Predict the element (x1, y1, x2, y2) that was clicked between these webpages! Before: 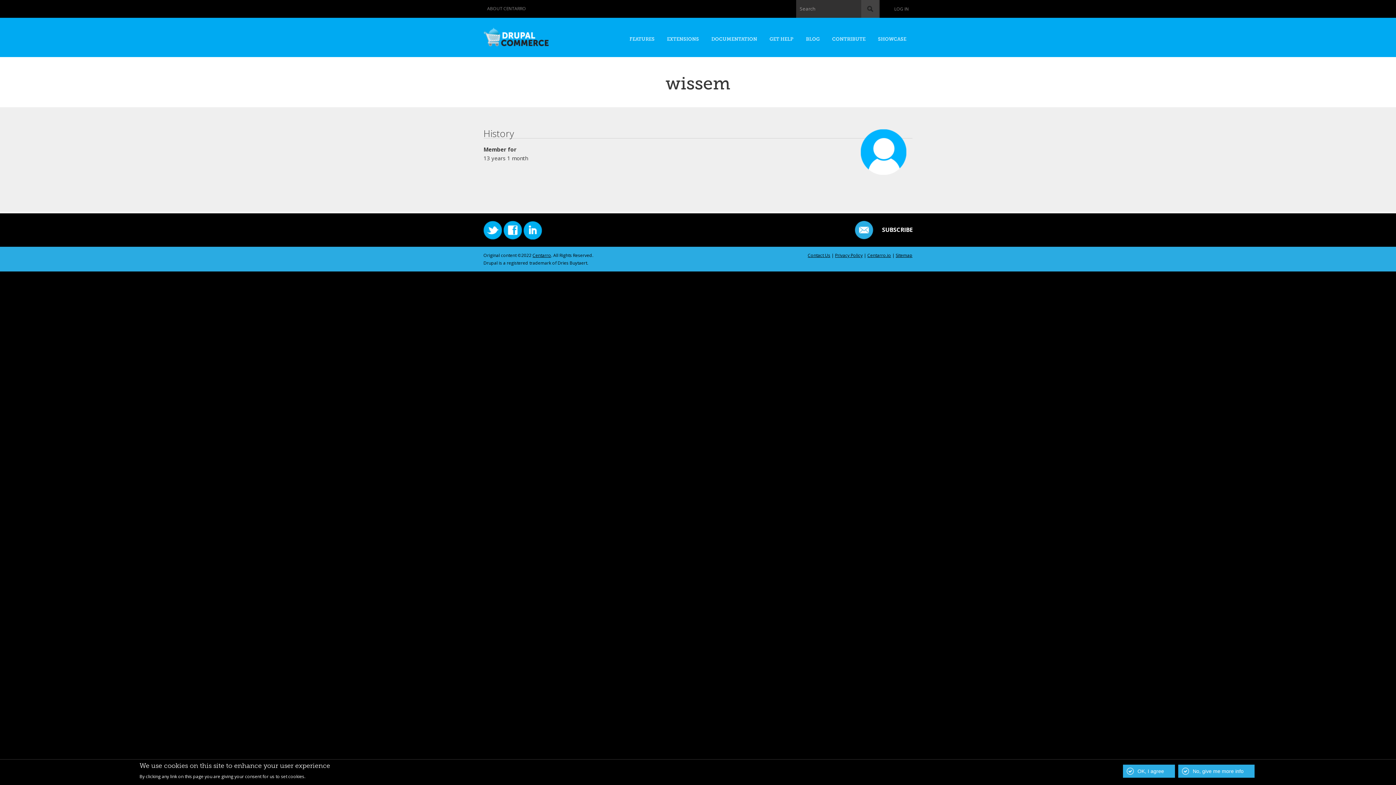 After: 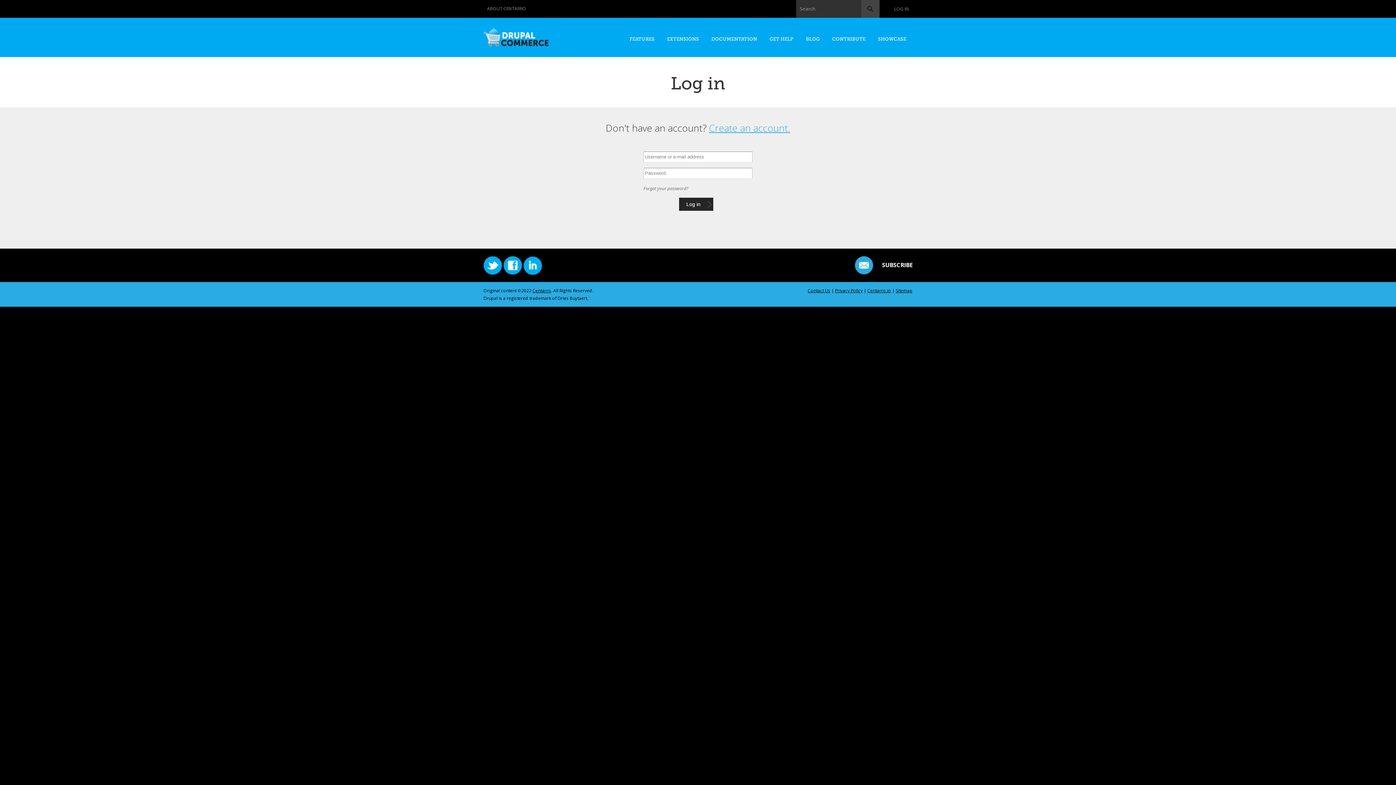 Action: label: LOG IN bbox: (894, 0, 909, 17)